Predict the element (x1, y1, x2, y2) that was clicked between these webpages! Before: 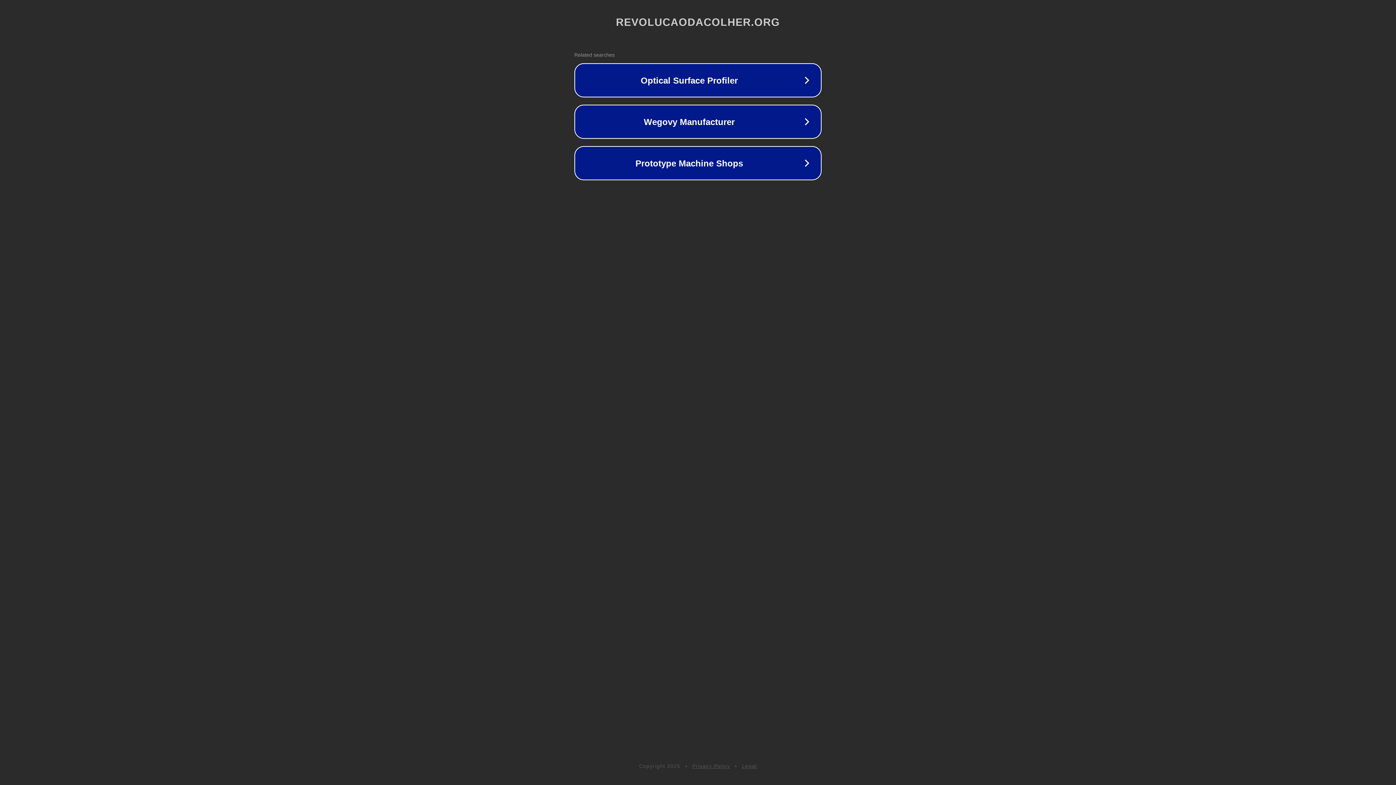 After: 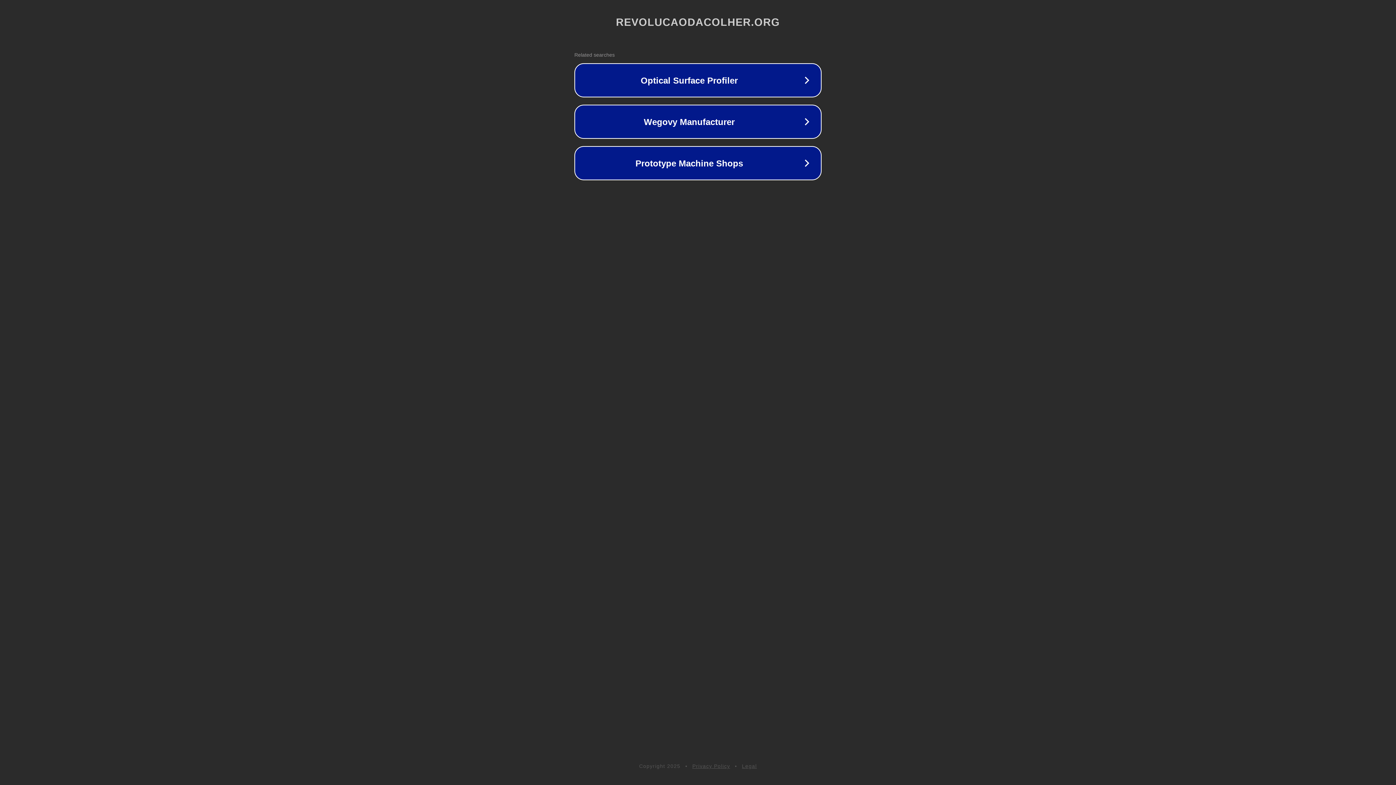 Action: label: Privacy Policy bbox: (692, 763, 730, 769)